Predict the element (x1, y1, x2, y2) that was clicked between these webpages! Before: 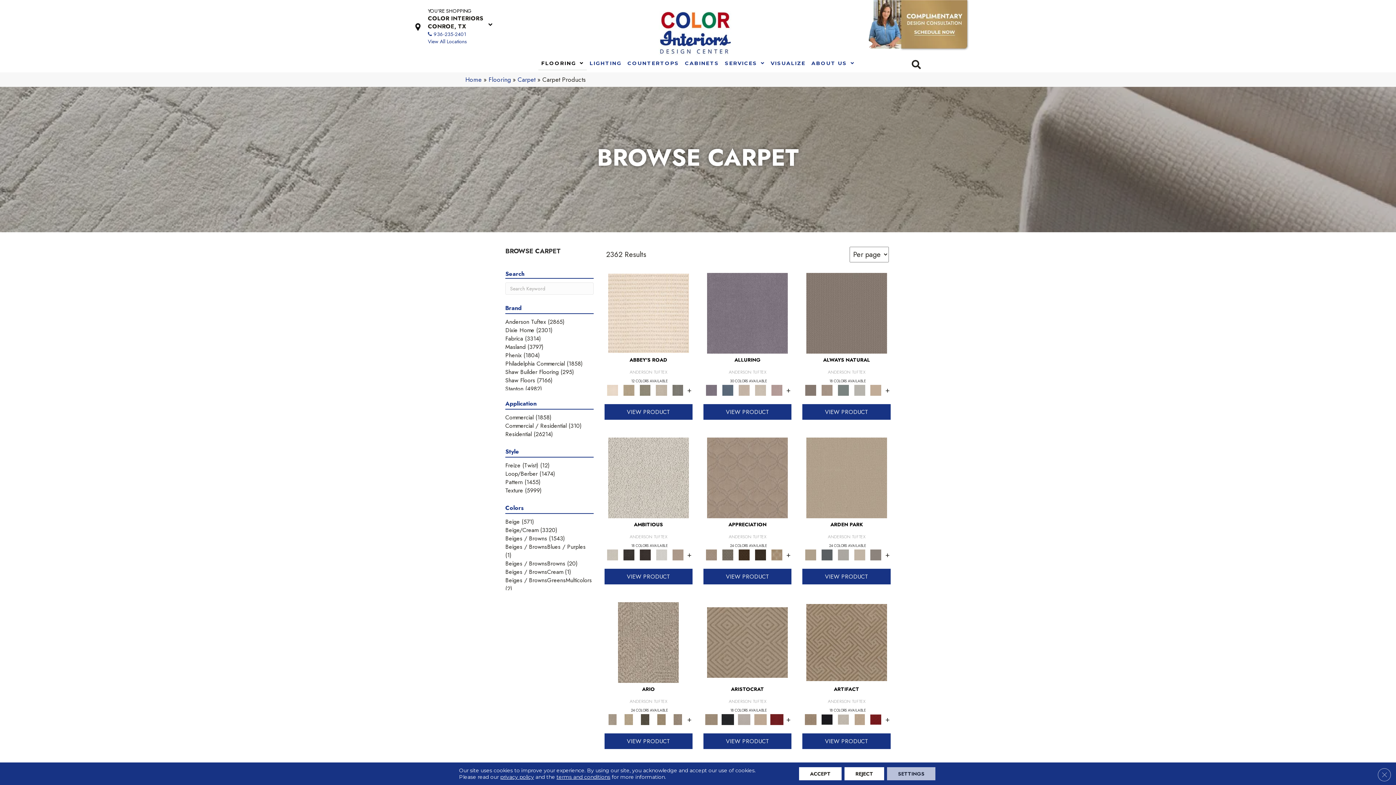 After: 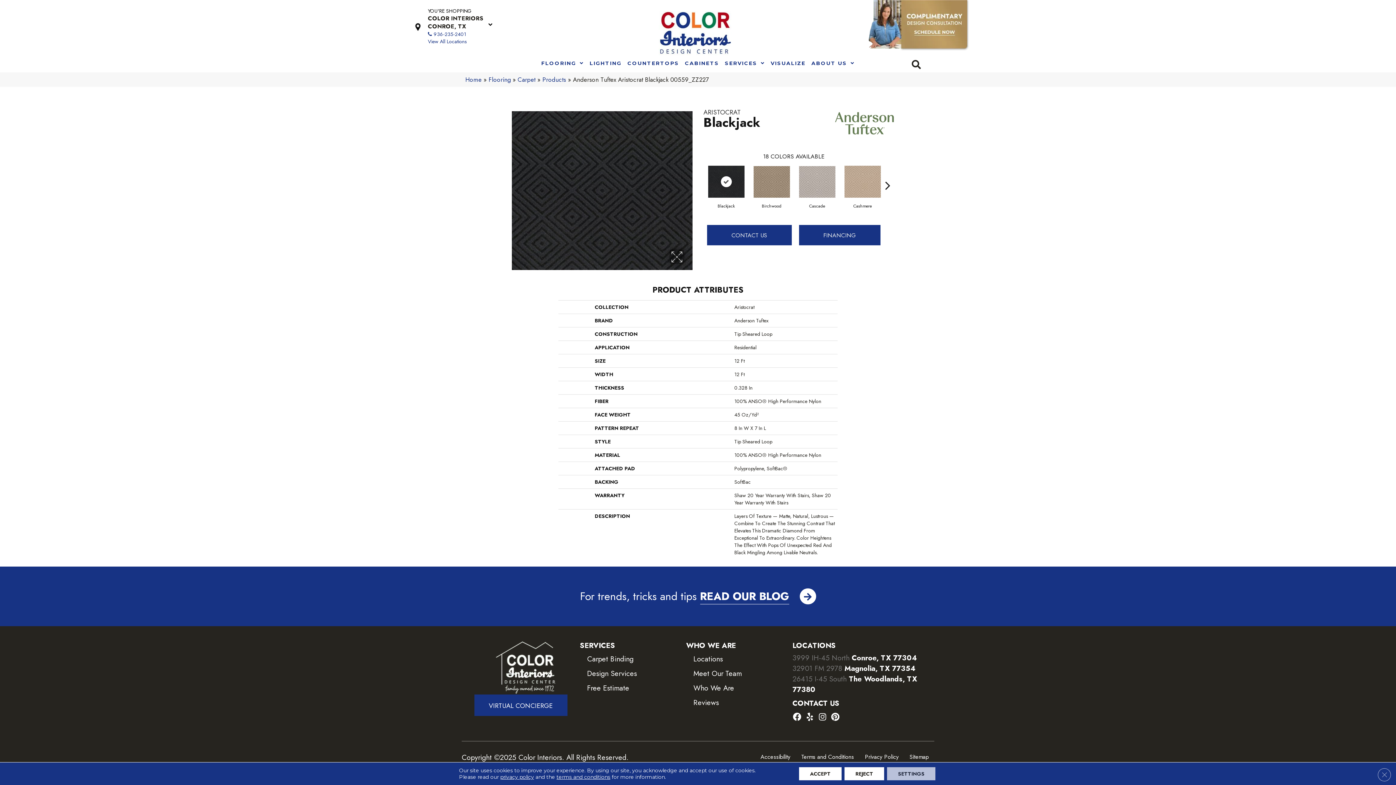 Action: bbox: (721, 715, 735, 722)